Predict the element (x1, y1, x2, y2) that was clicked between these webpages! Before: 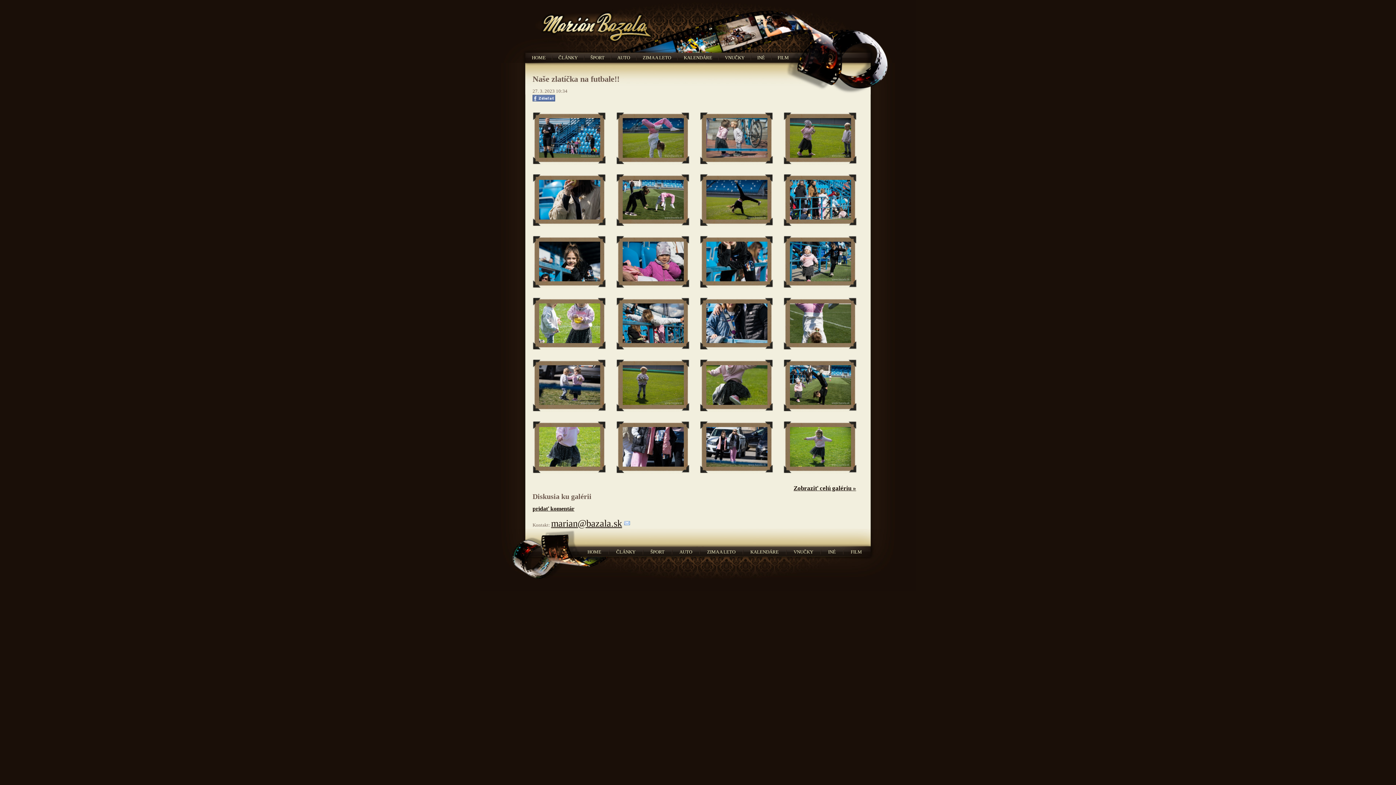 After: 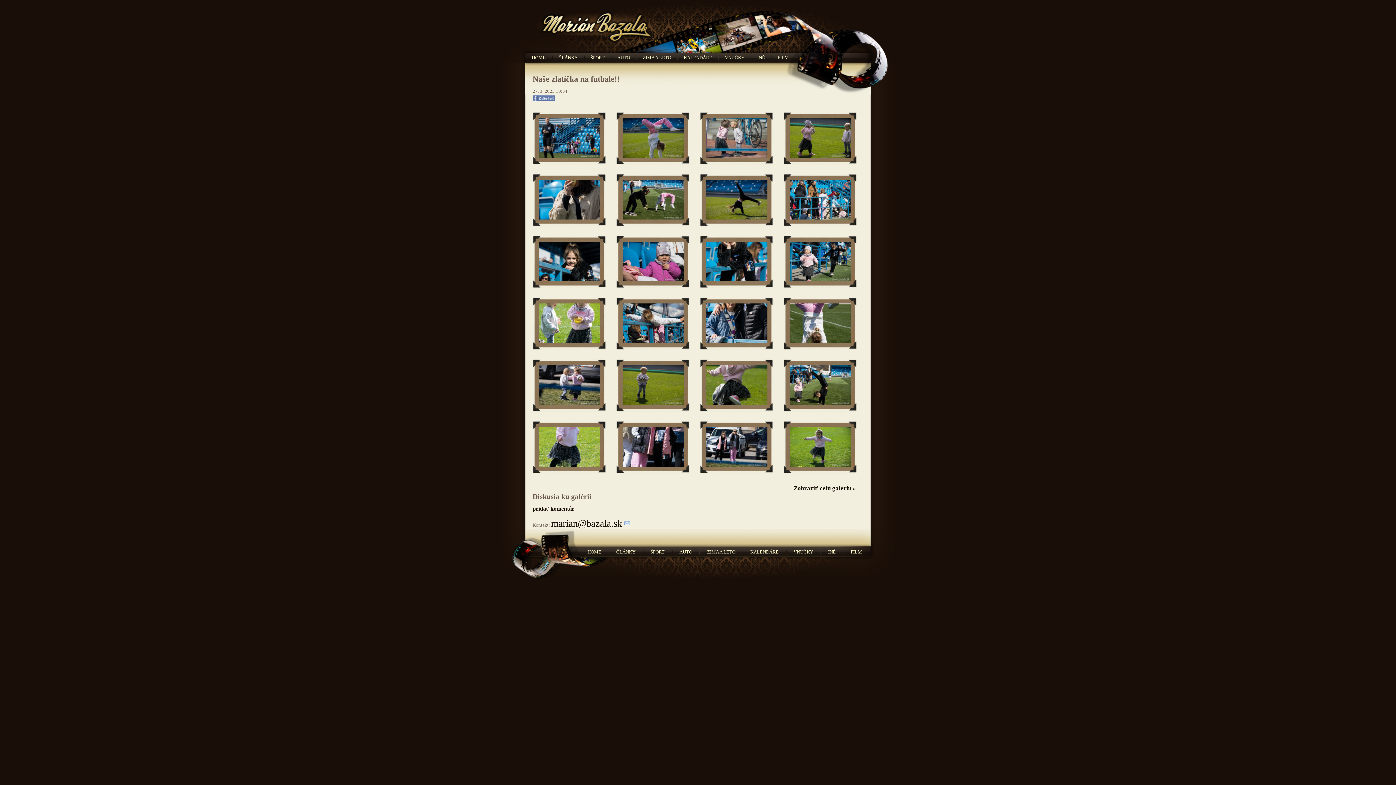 Action: bbox: (551, 517, 630, 529) label: marian@bazala.sk